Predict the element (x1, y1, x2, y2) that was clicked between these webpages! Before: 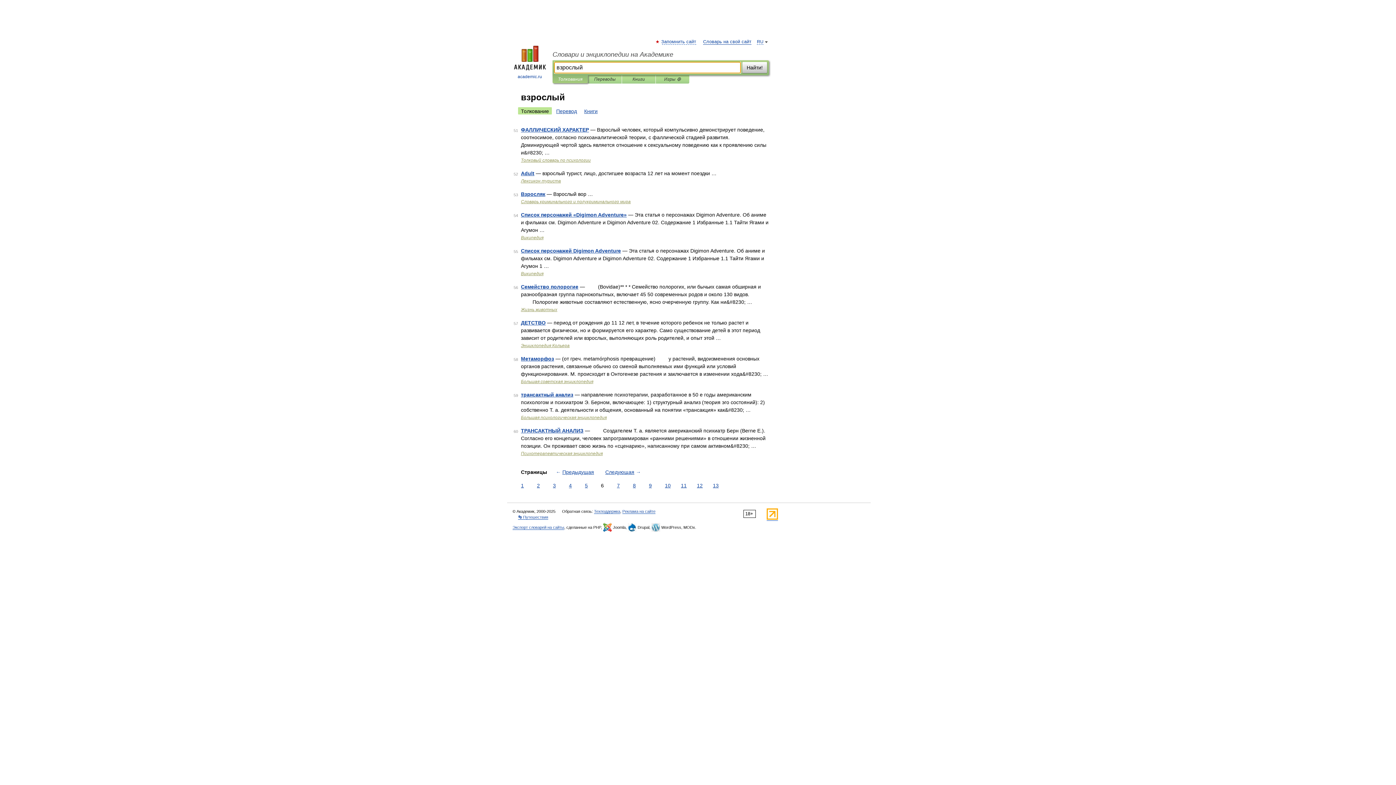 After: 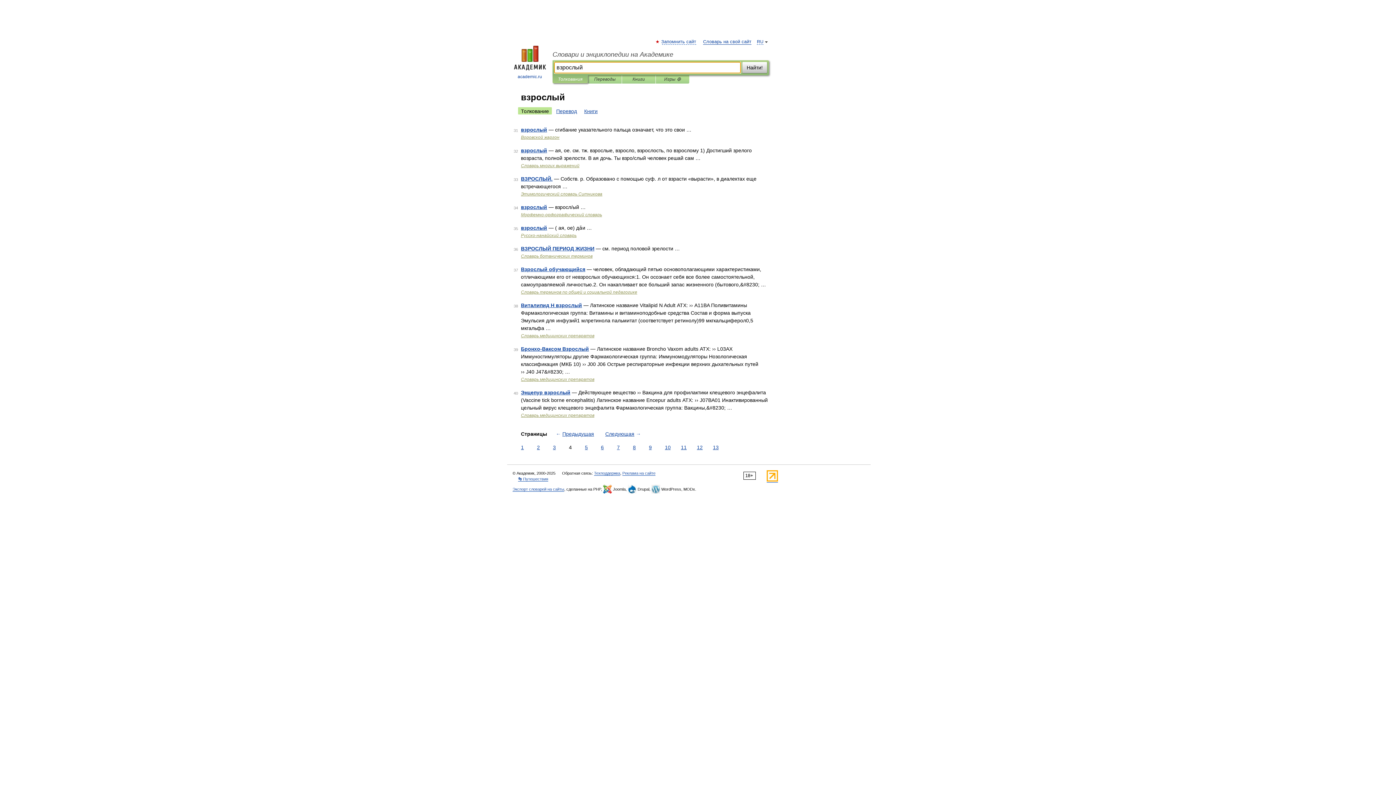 Action: bbox: (567, 482, 573, 489) label: 4